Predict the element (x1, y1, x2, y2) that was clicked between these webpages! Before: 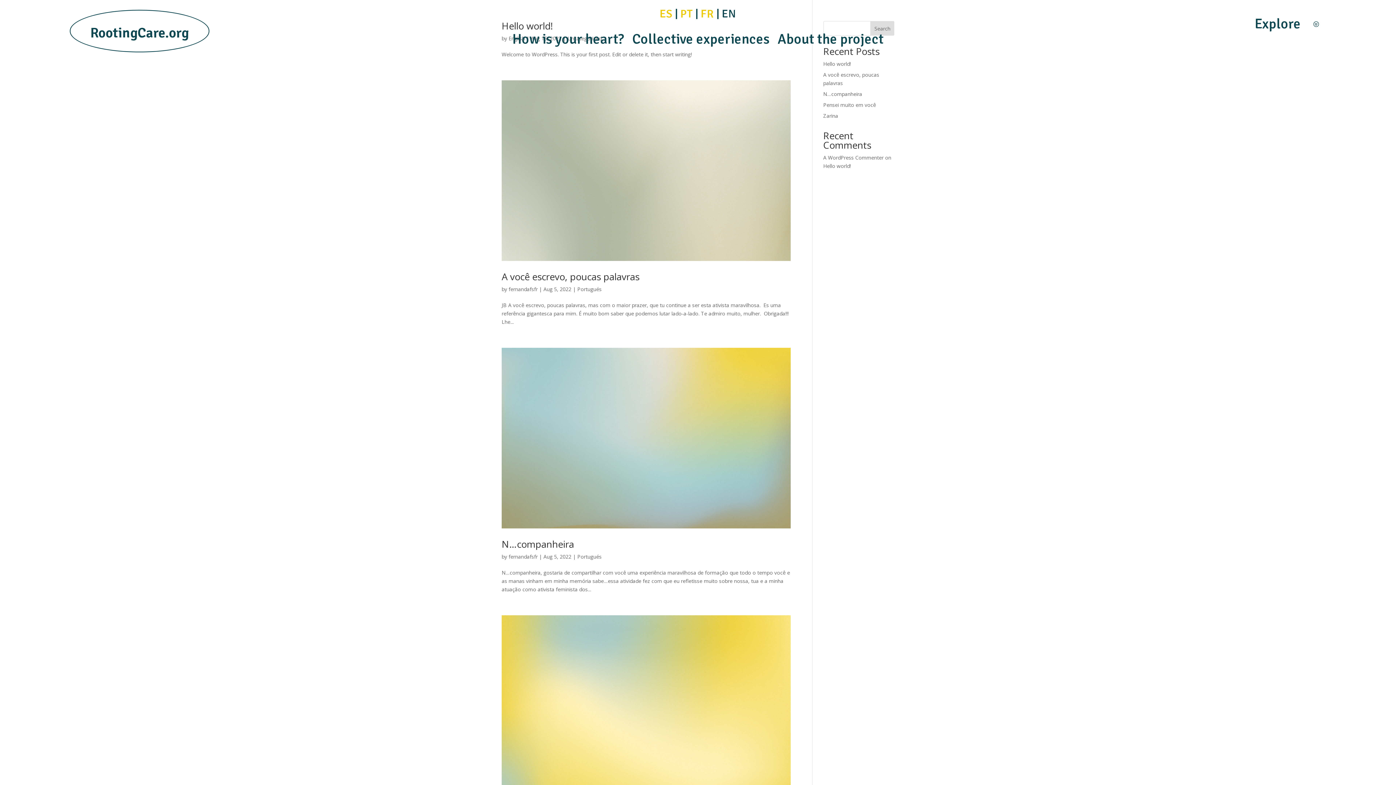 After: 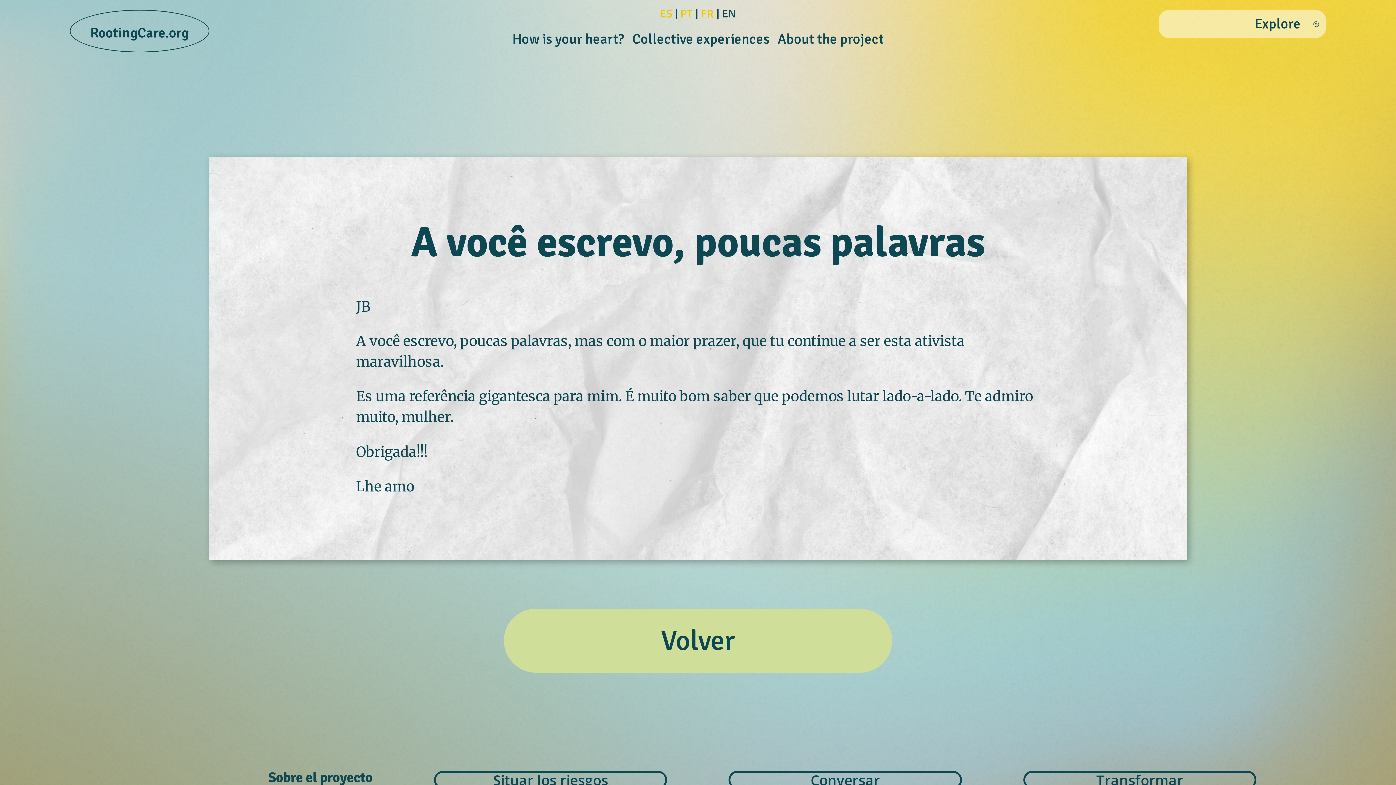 Action: bbox: (501, 270, 639, 283) label: A você escrevo, poucas palavras